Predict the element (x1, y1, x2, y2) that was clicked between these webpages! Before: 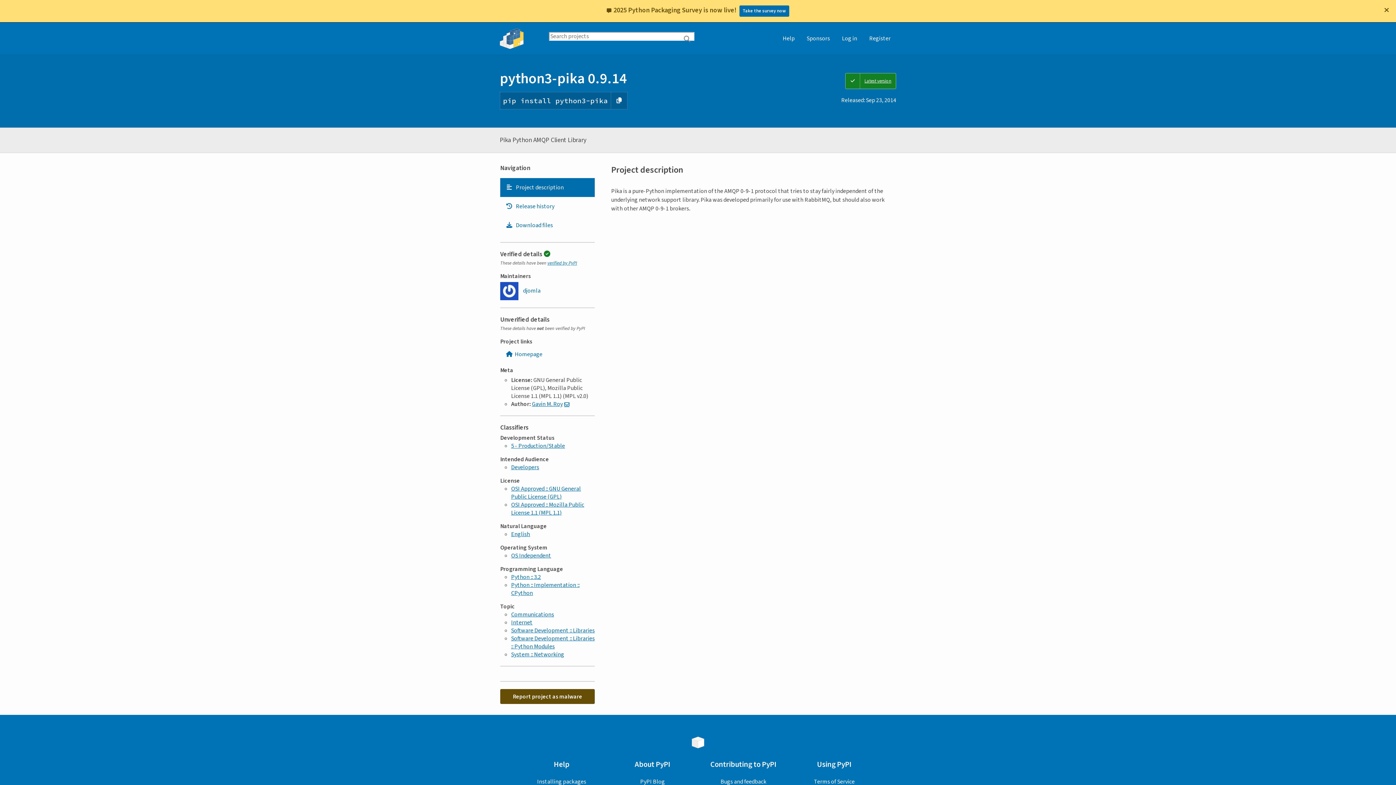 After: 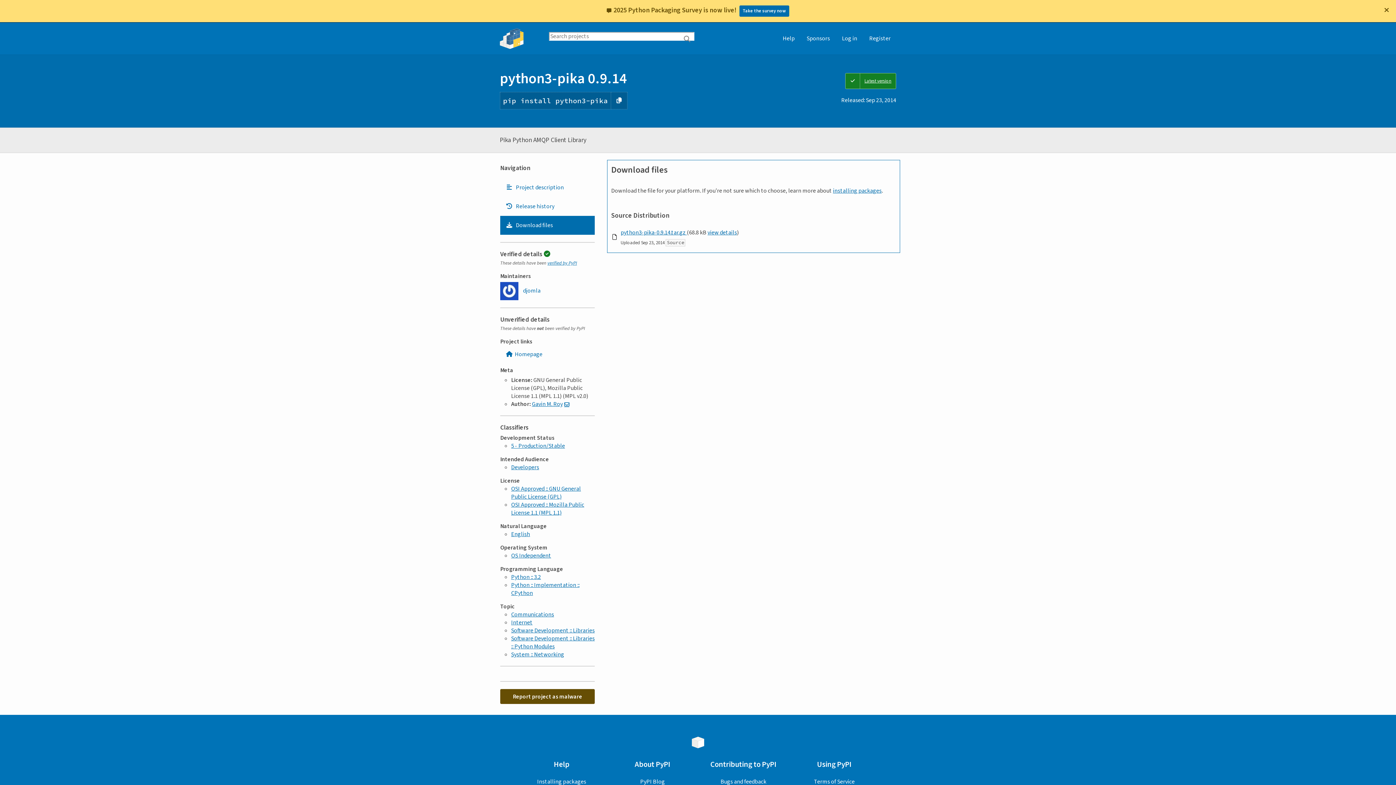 Action: label: Download files. Focus will be moved to the project files. bbox: (500, 216, 594, 235)